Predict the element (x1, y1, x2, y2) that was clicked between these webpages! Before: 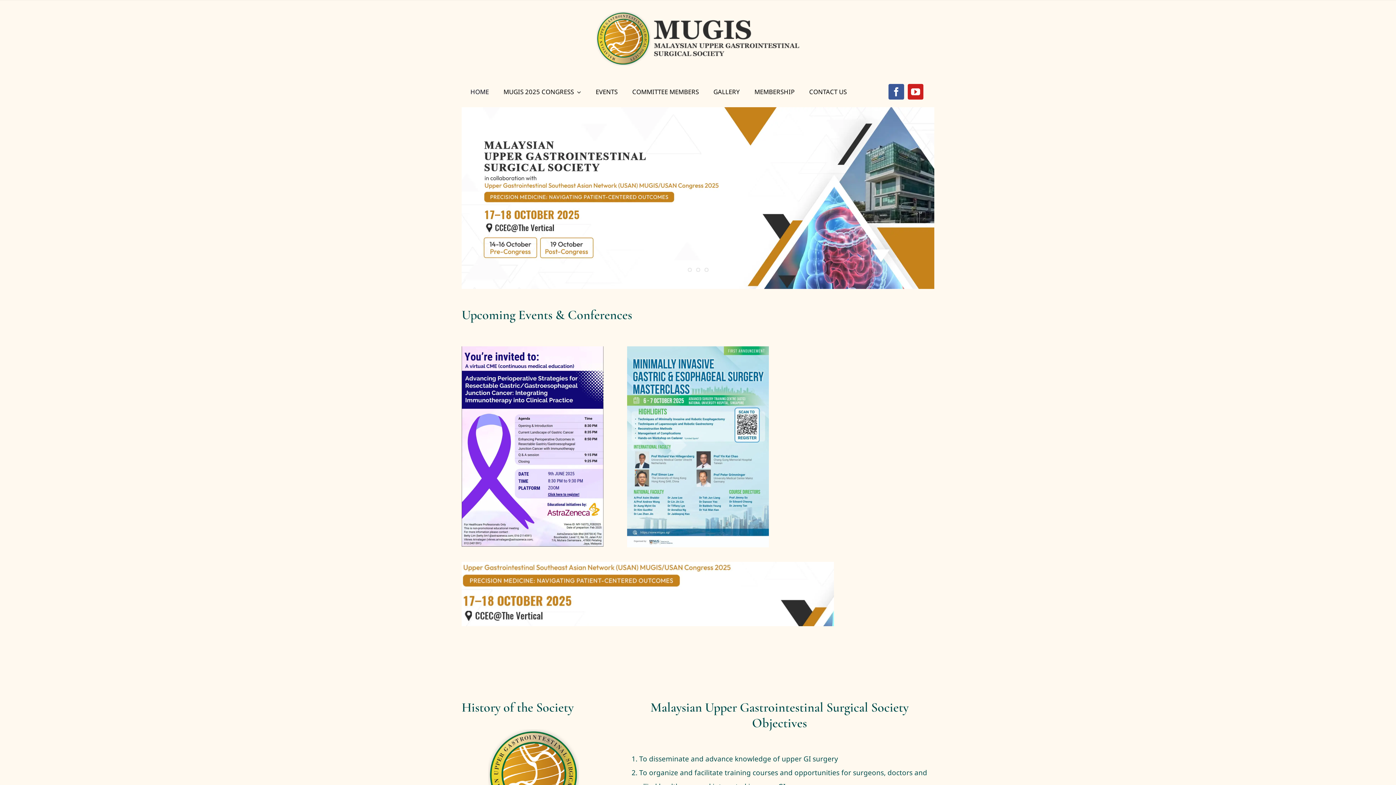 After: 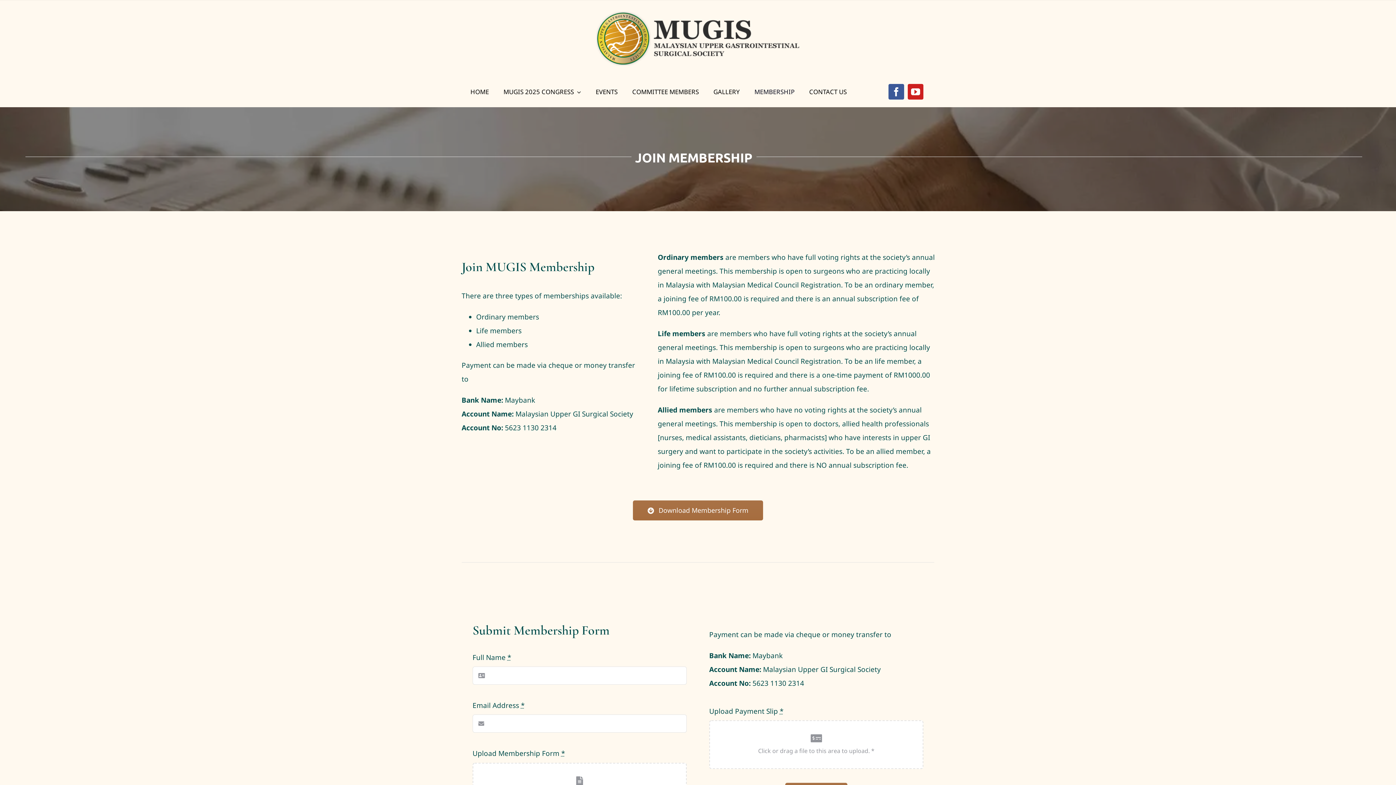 Action: label: MEMBERSHIP bbox: (754, 81, 794, 95)